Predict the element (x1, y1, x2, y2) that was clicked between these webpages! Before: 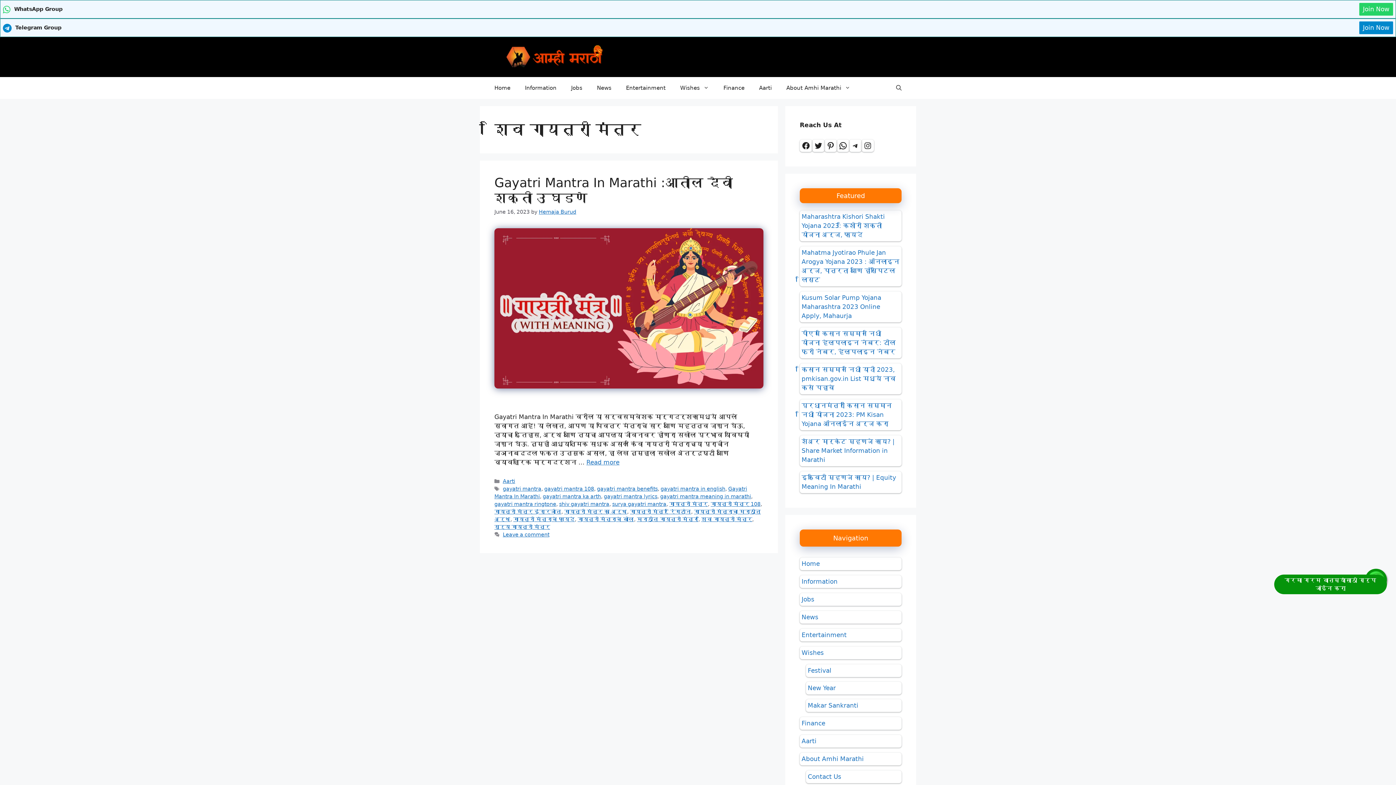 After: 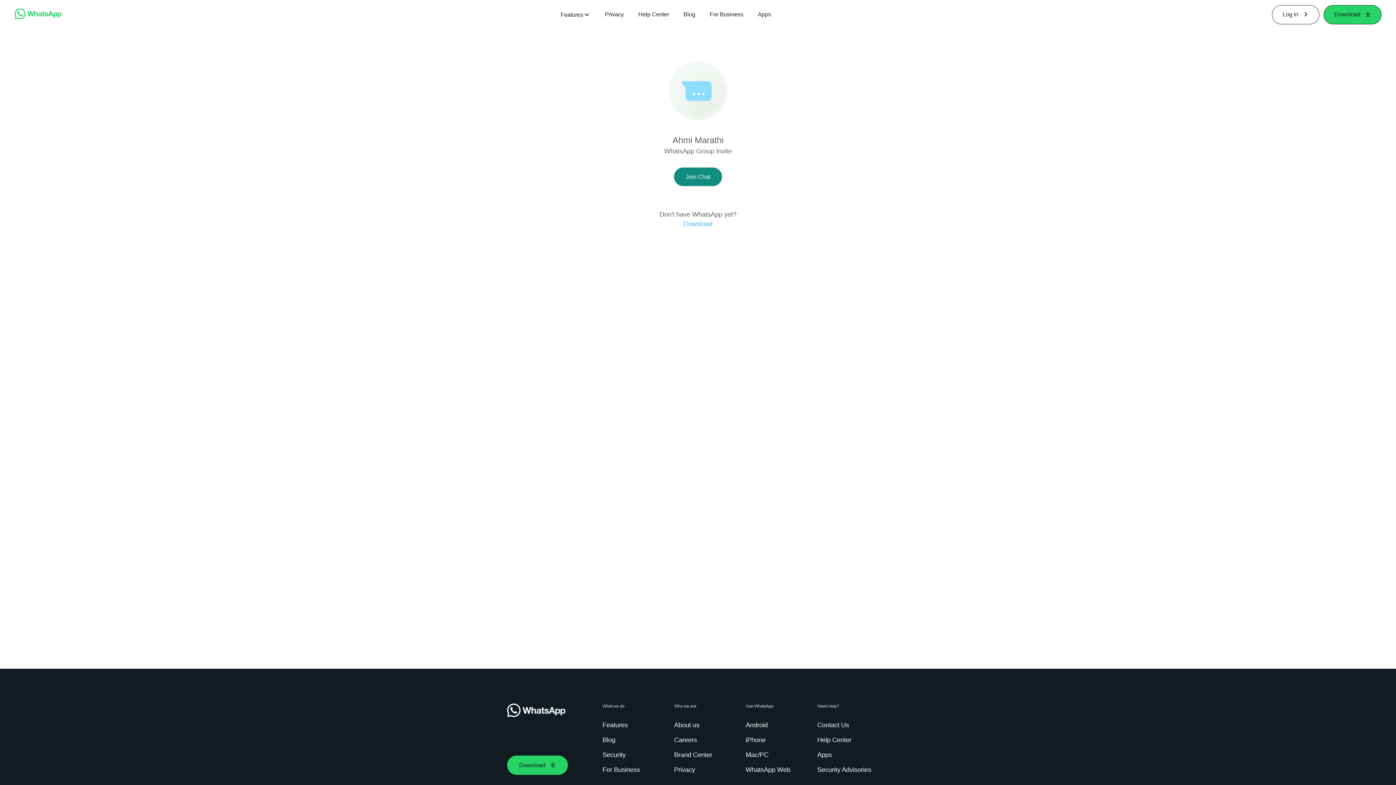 Action: label: WhatsApp bbox: (837, 139, 849, 152)